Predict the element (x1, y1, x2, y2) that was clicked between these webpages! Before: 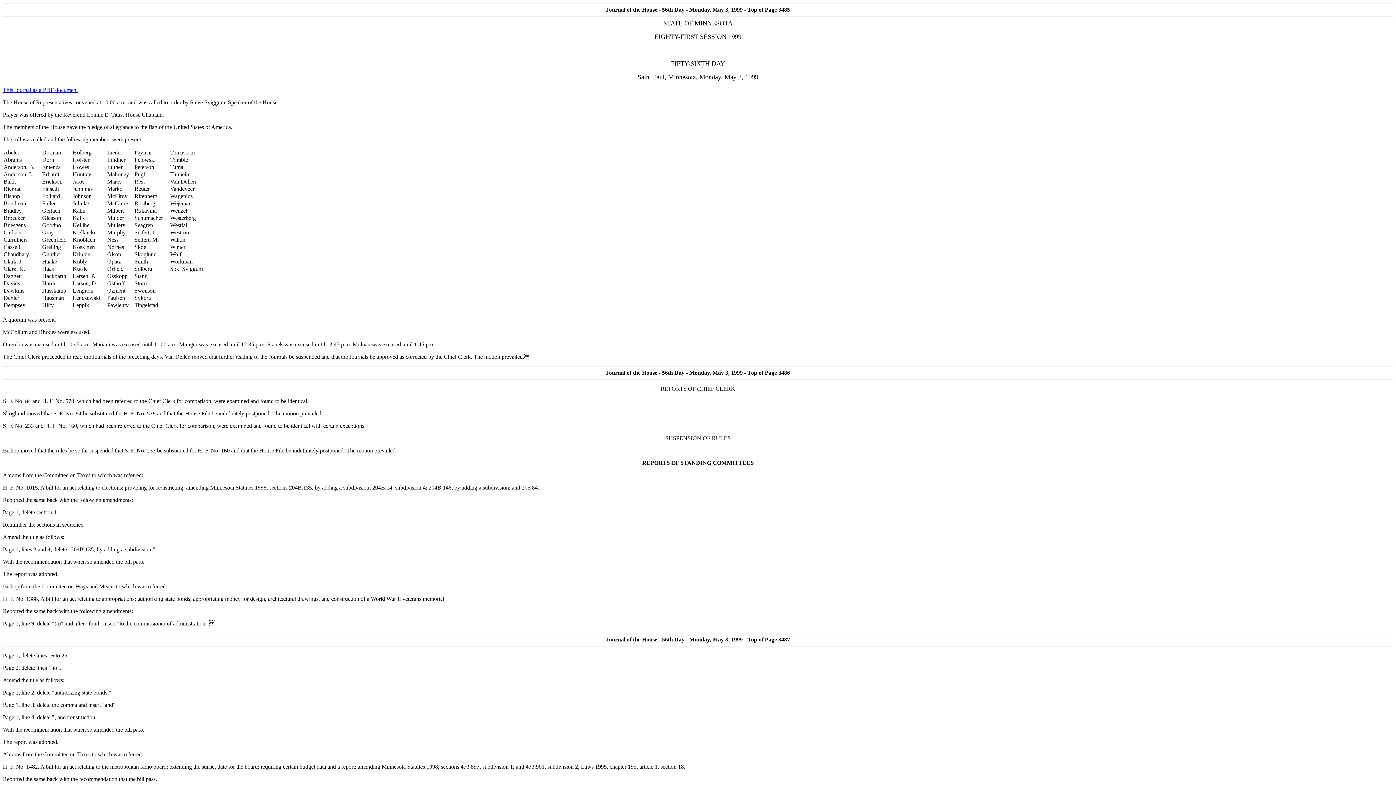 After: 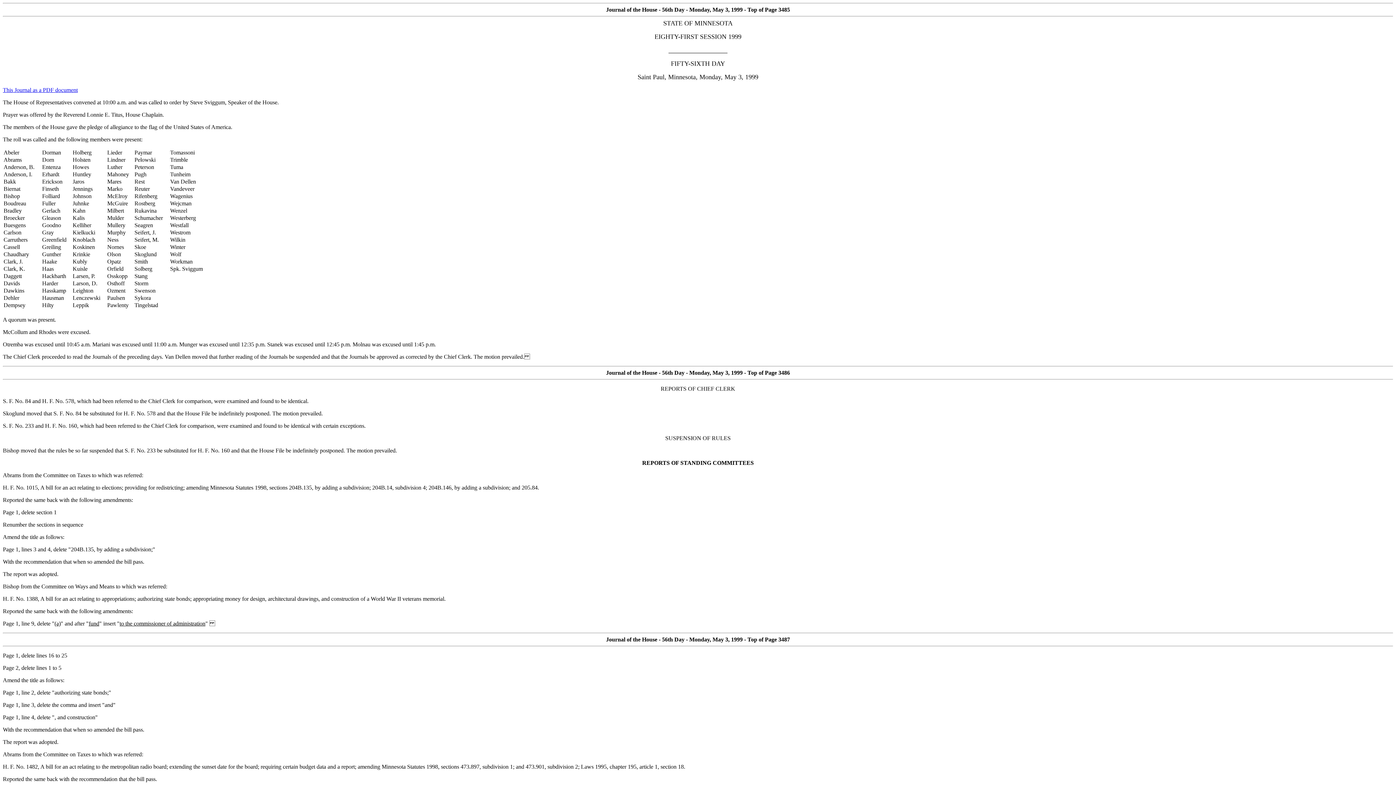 Action: bbox: (2, 86, 77, 93) label: This Journal as a PDF document